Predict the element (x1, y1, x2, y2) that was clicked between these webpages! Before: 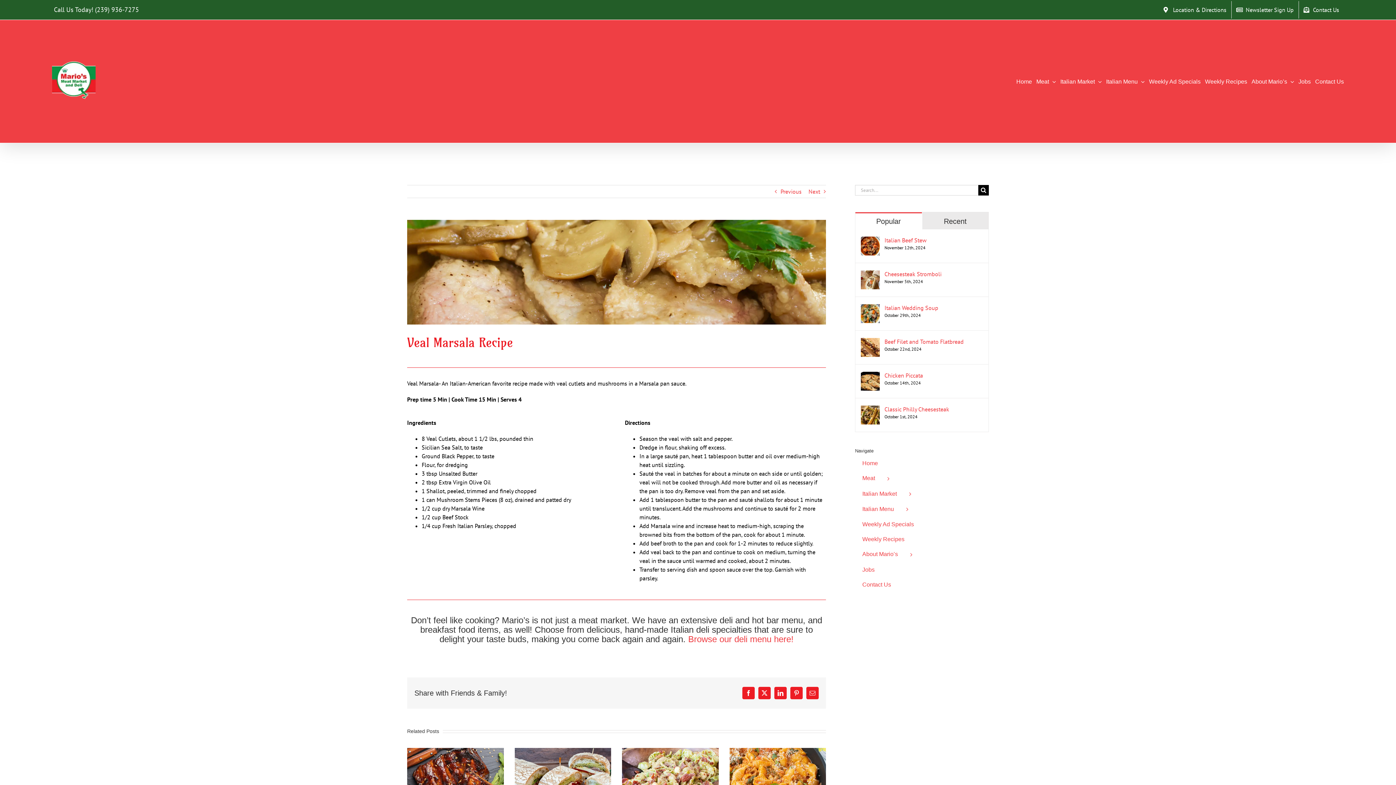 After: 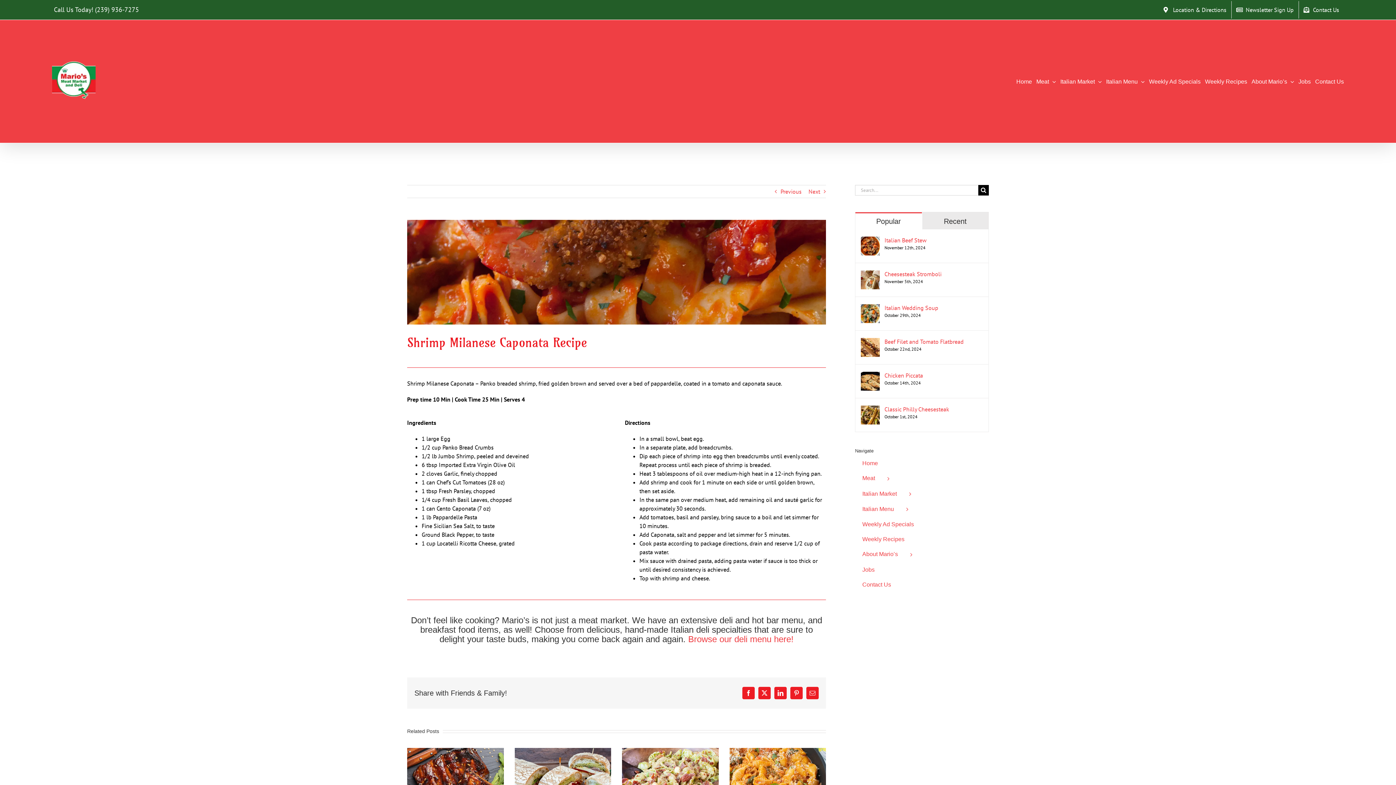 Action: label: Next bbox: (808, 185, 820, 197)